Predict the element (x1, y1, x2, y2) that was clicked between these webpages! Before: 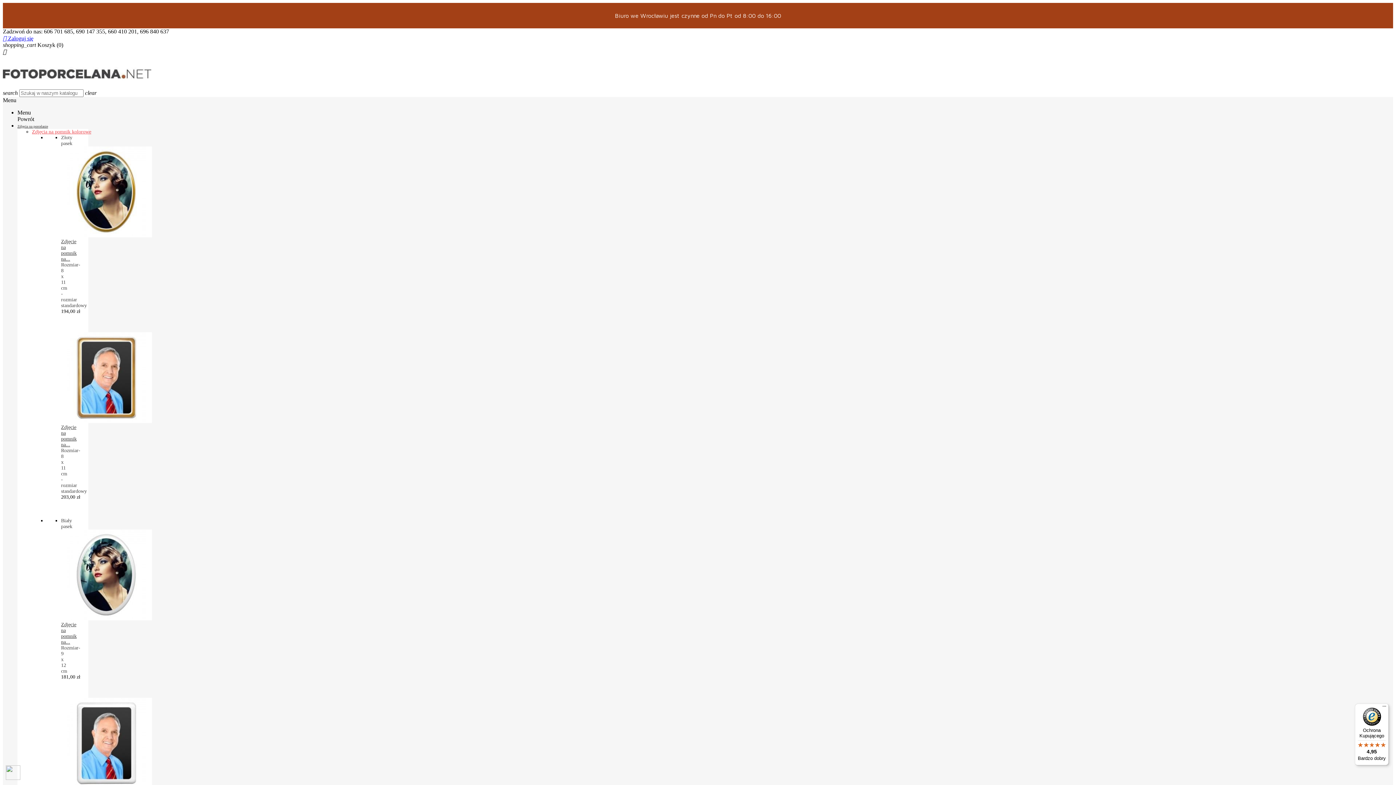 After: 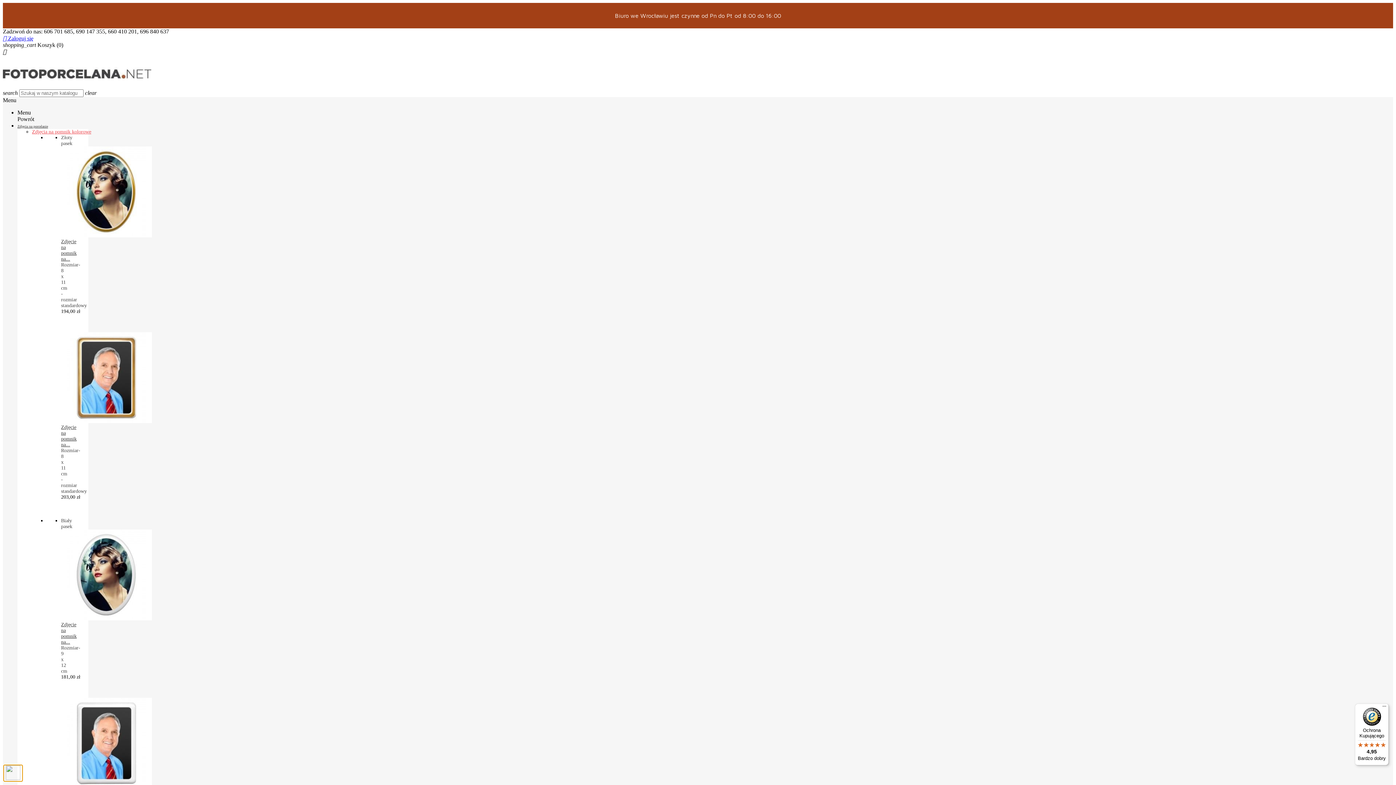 Action: bbox: (3, 765, 22, 781)